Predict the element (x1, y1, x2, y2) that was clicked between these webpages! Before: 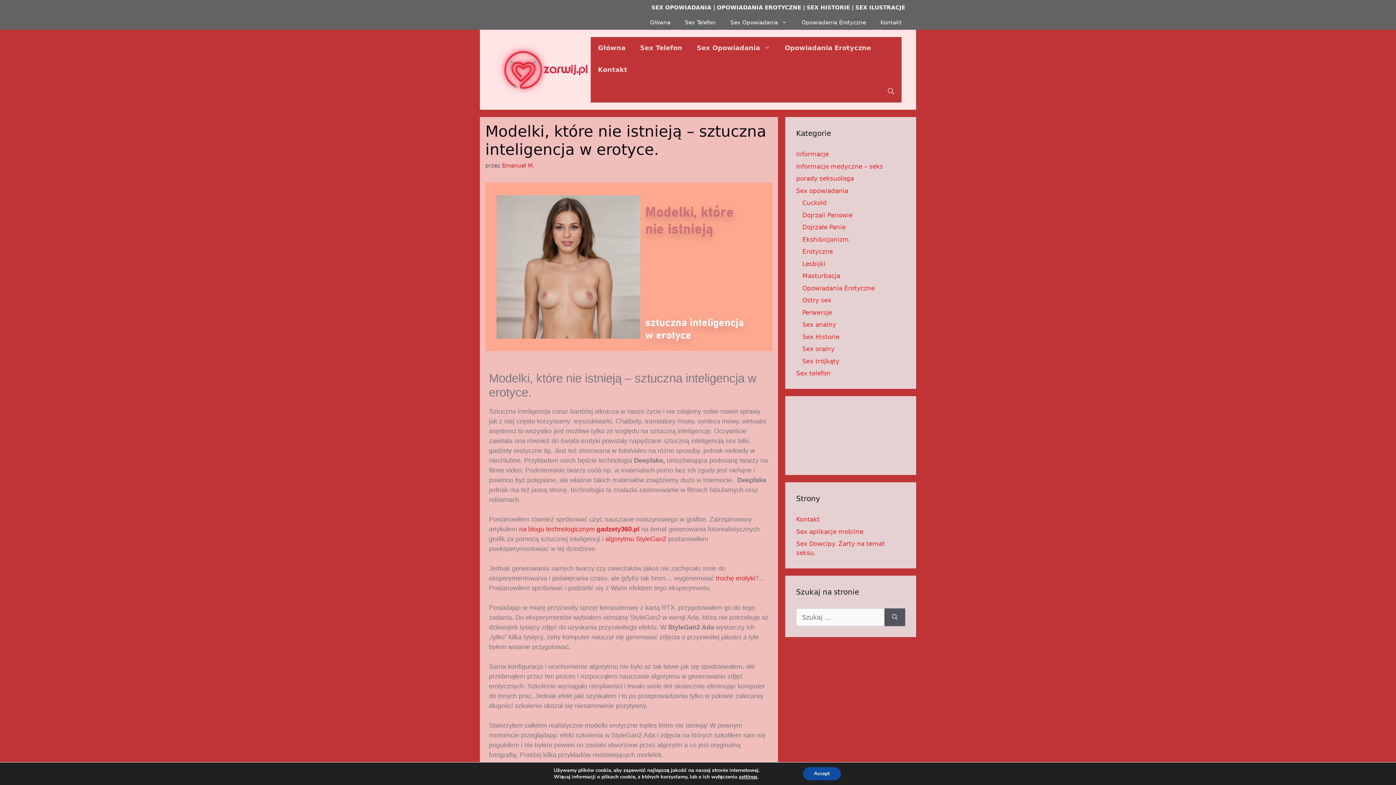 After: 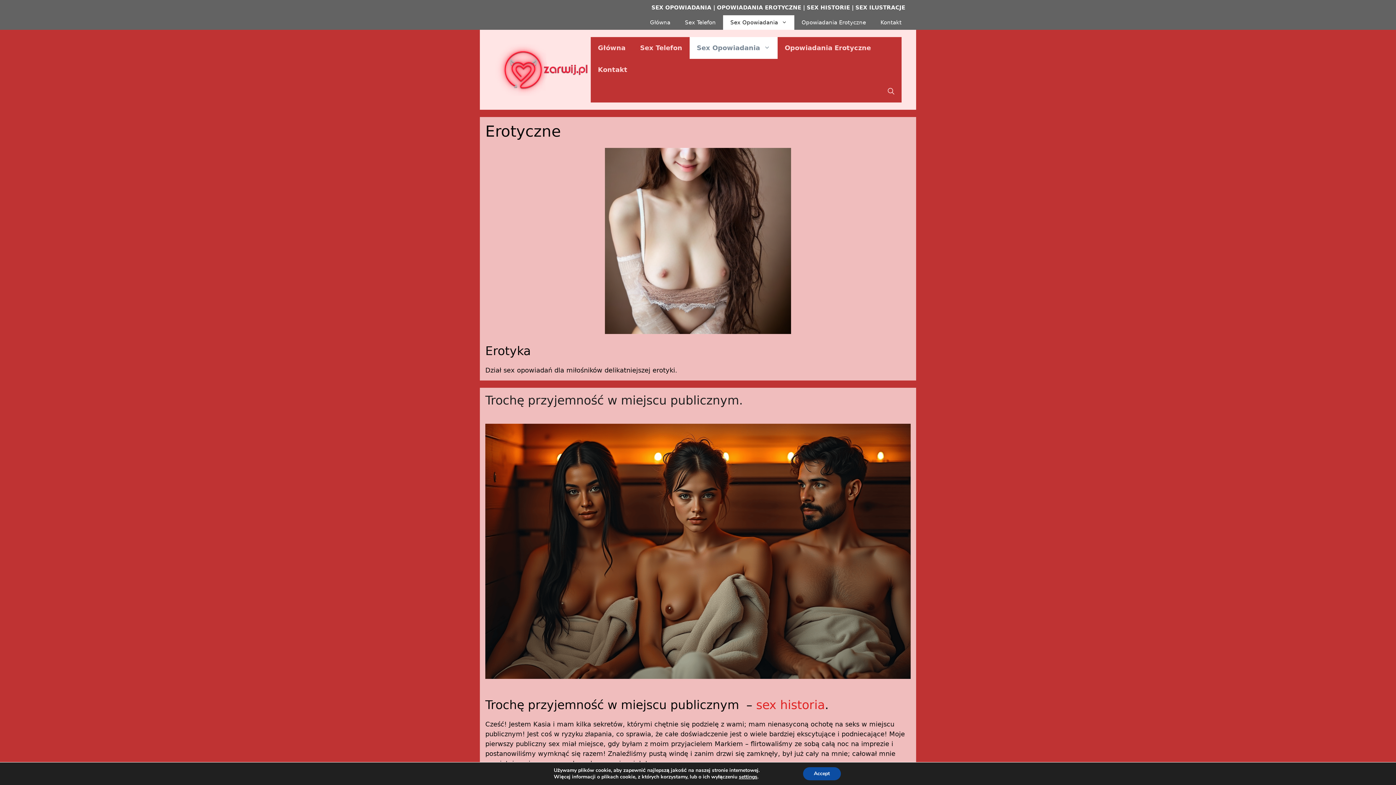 Action: label: Erotyczne bbox: (802, 248, 833, 255)